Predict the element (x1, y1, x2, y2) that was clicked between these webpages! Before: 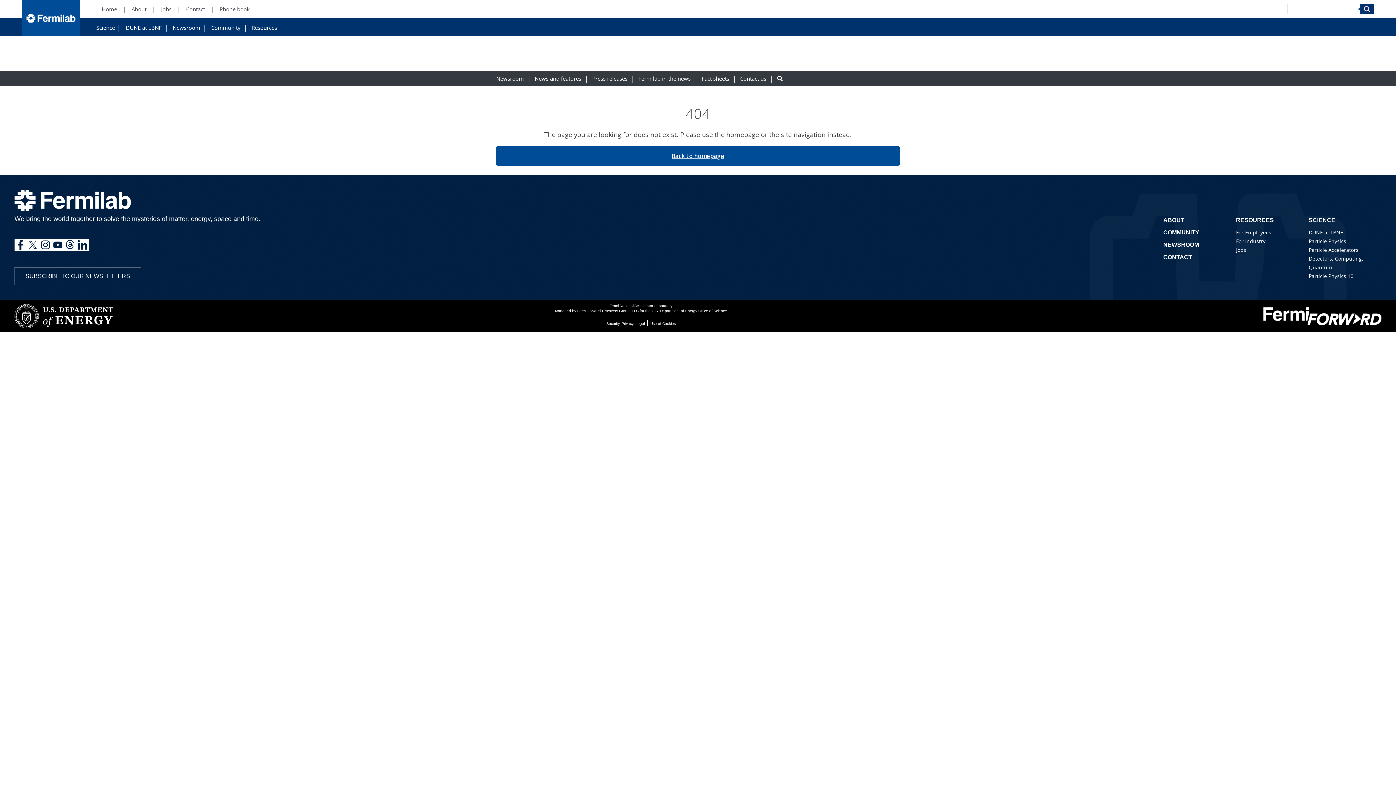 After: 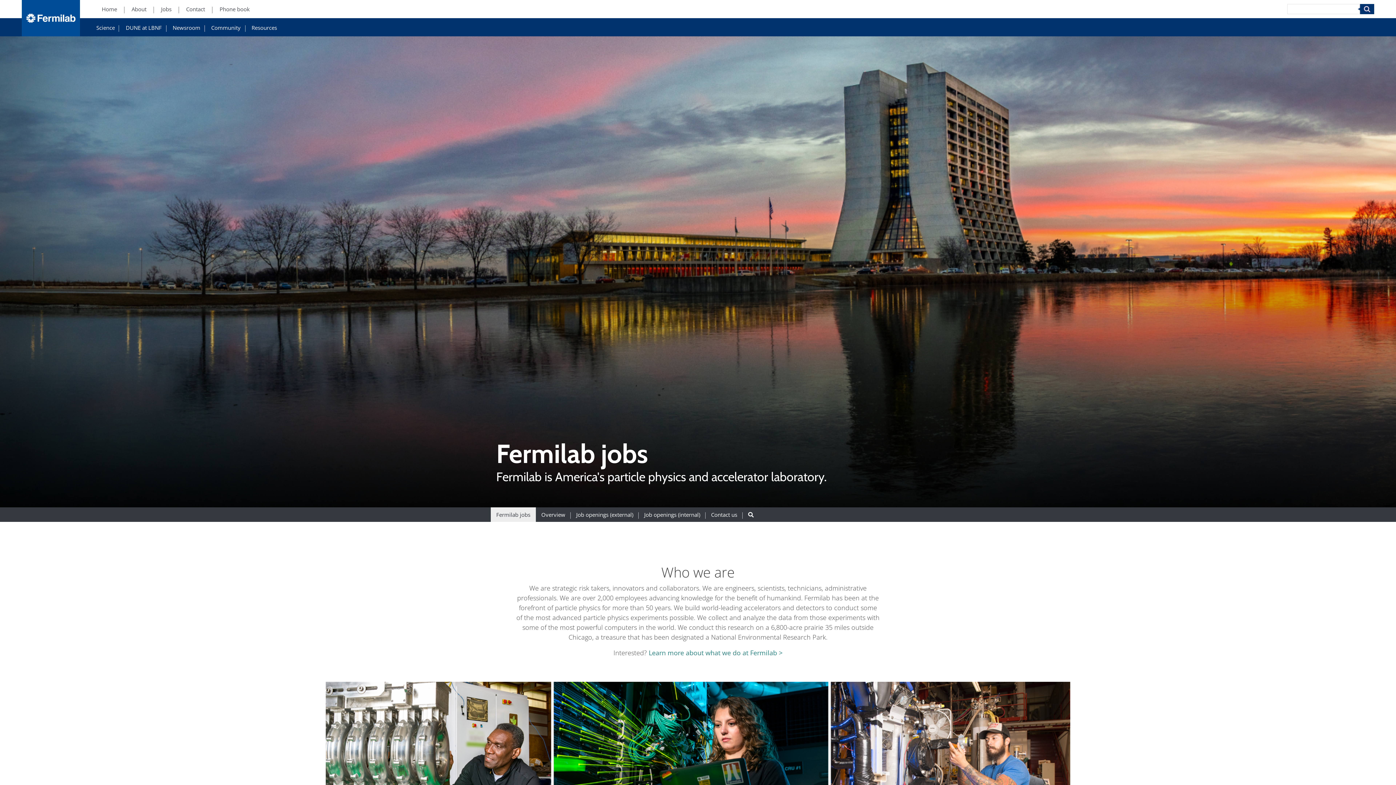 Action: bbox: (161, 6, 171, 11) label: Jobs (New Window)